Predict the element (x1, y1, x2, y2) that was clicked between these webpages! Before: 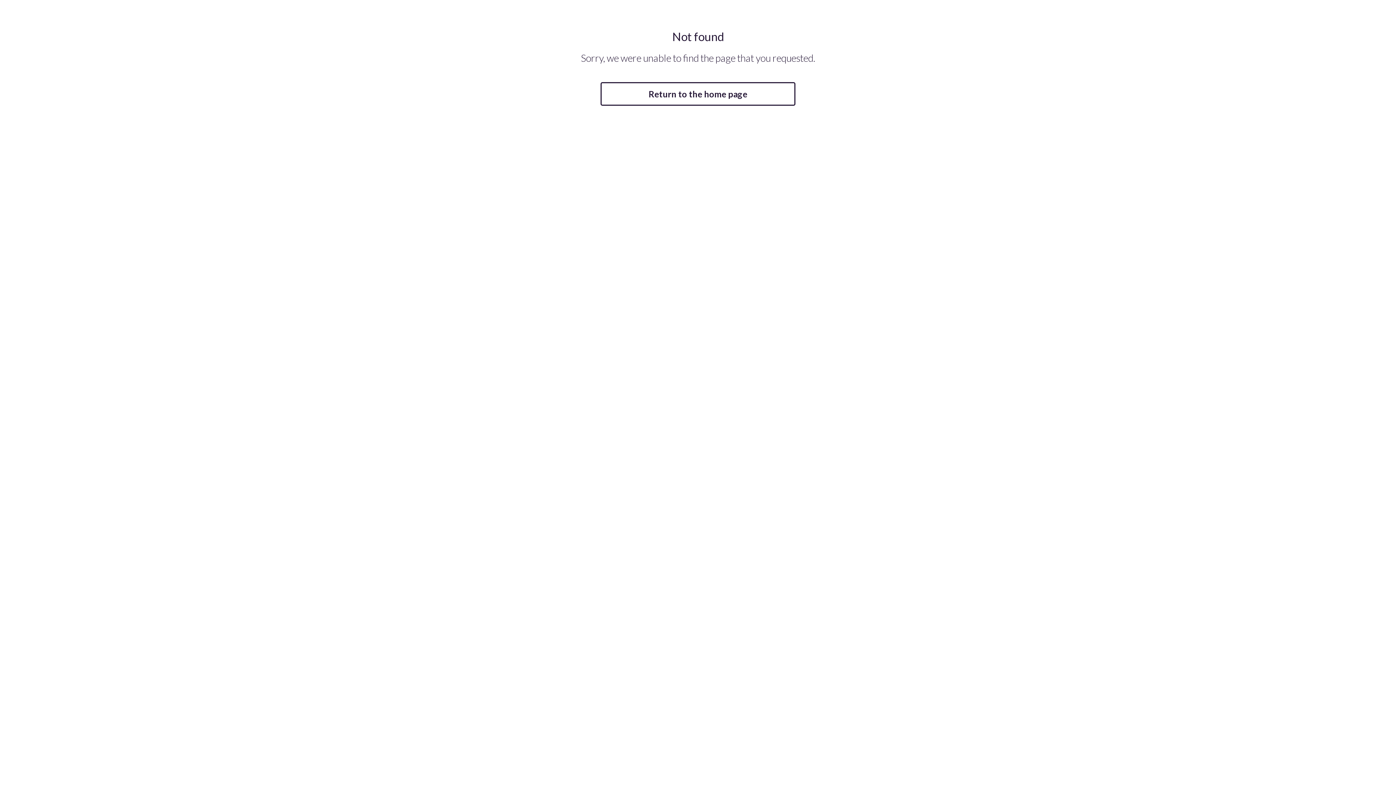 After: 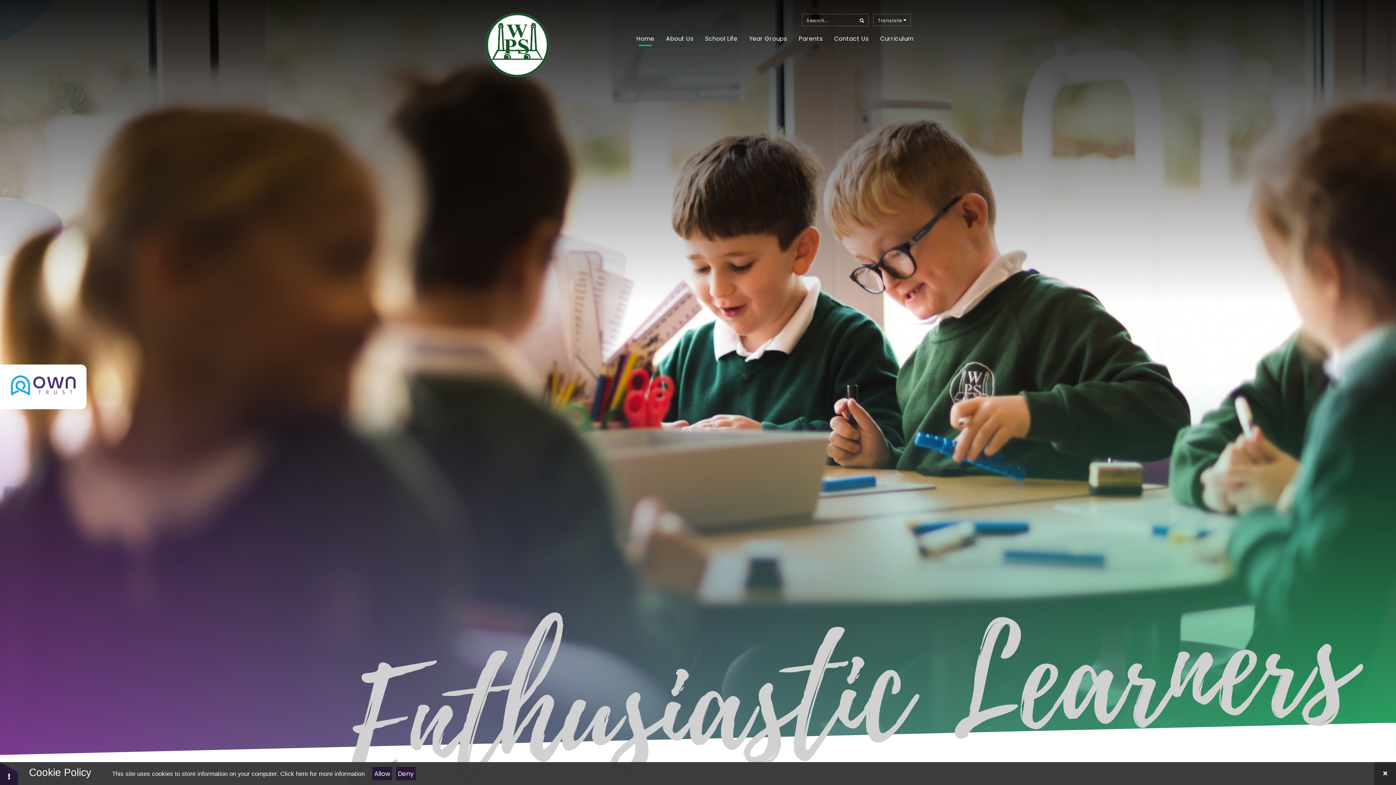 Action: label: Return to the home page bbox: (600, 82, 795, 105)